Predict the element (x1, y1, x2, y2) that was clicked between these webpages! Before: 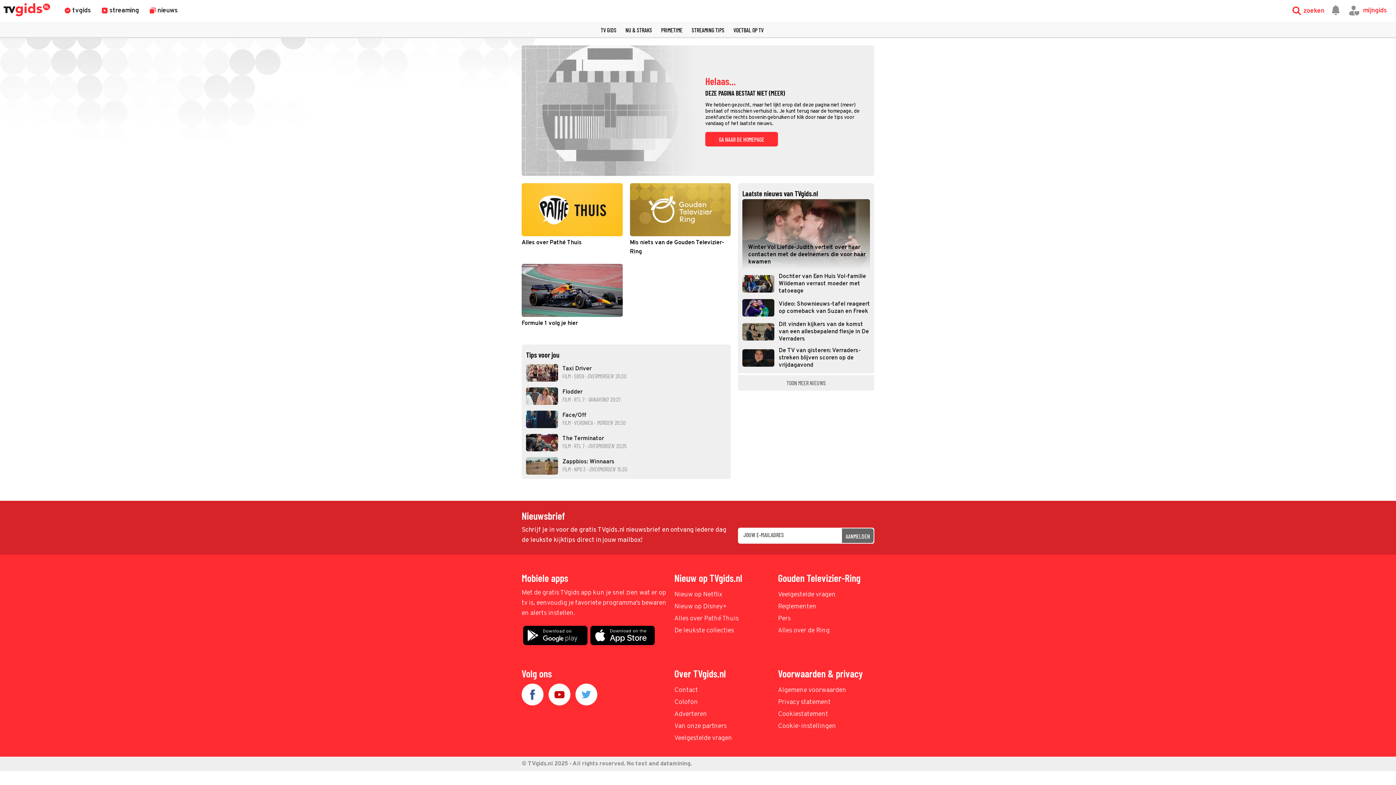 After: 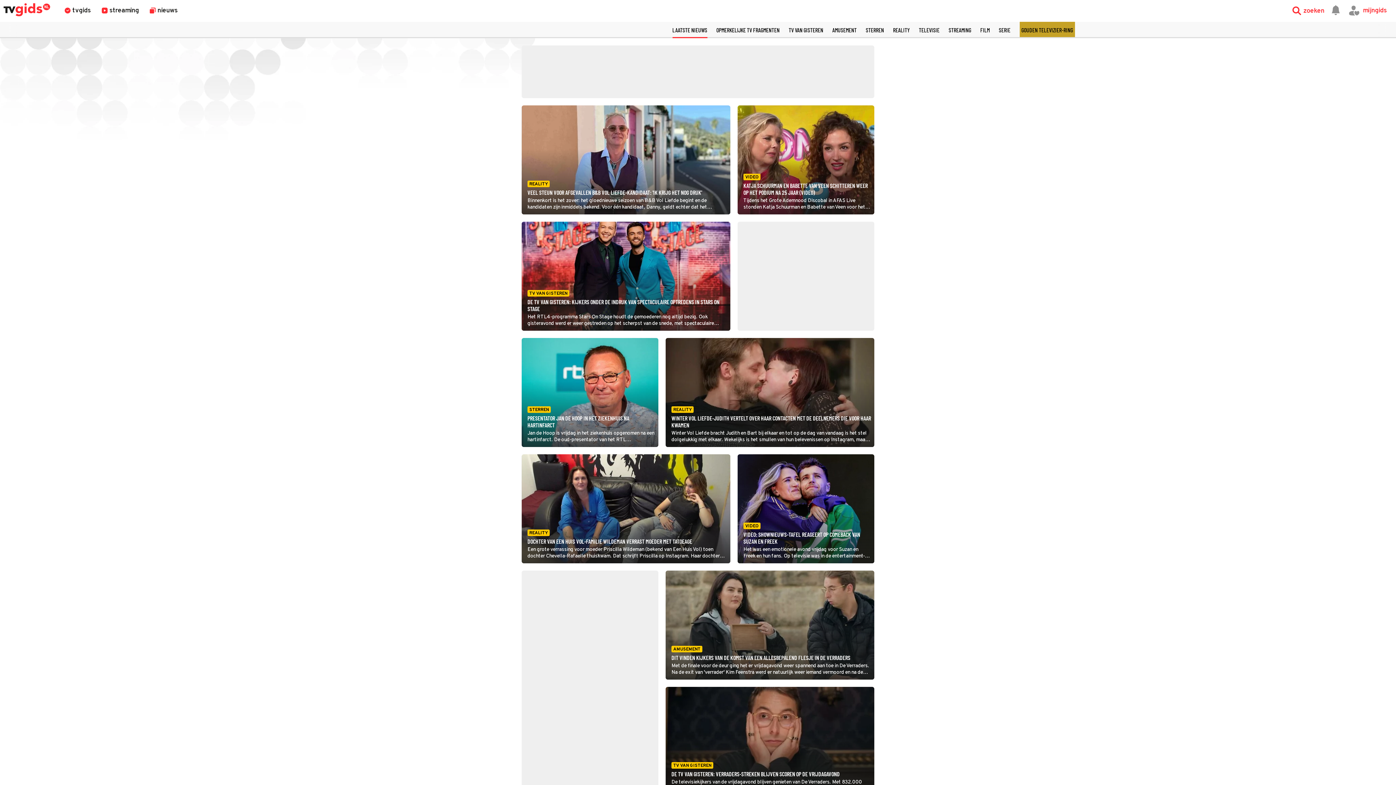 Action: bbox: (738, 375, 874, 391) label: TOON MEER NIEUWS